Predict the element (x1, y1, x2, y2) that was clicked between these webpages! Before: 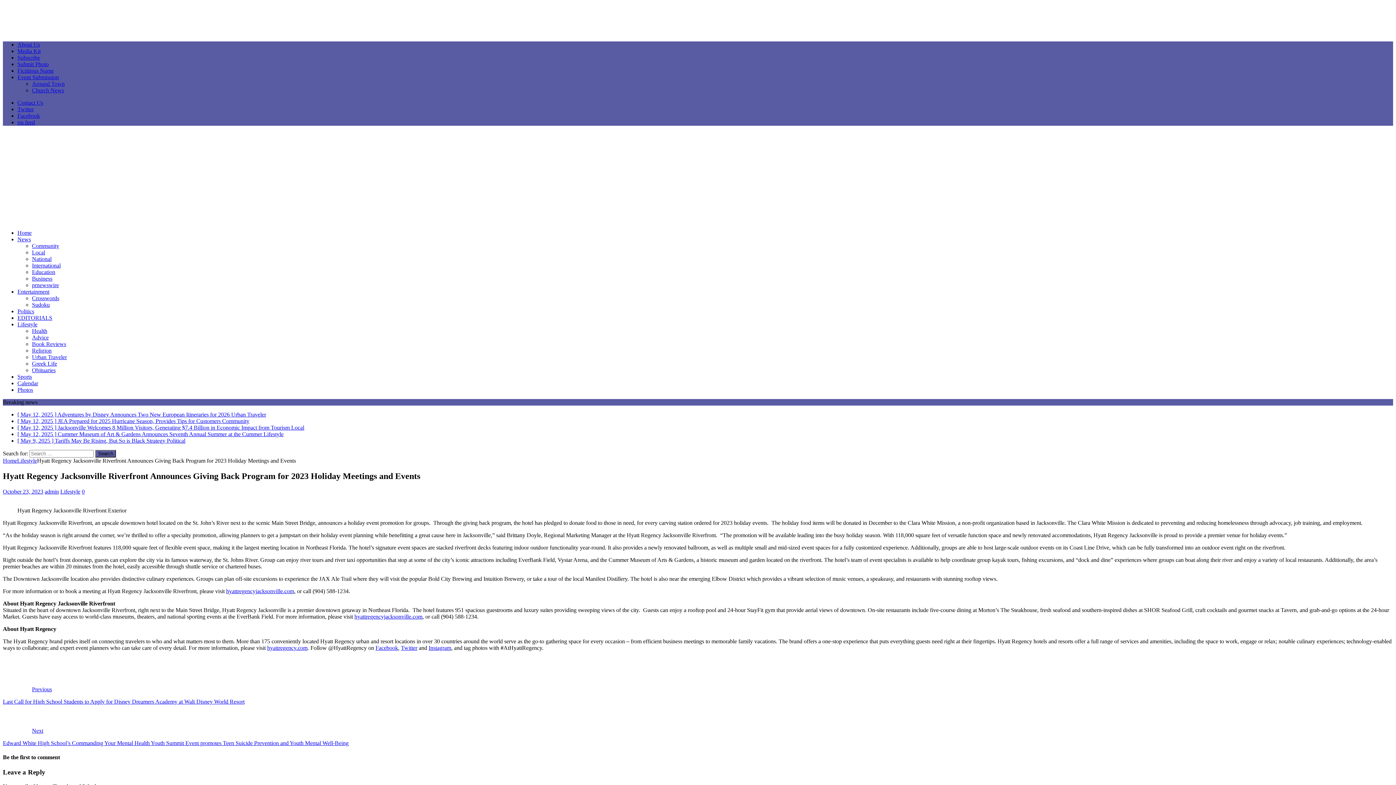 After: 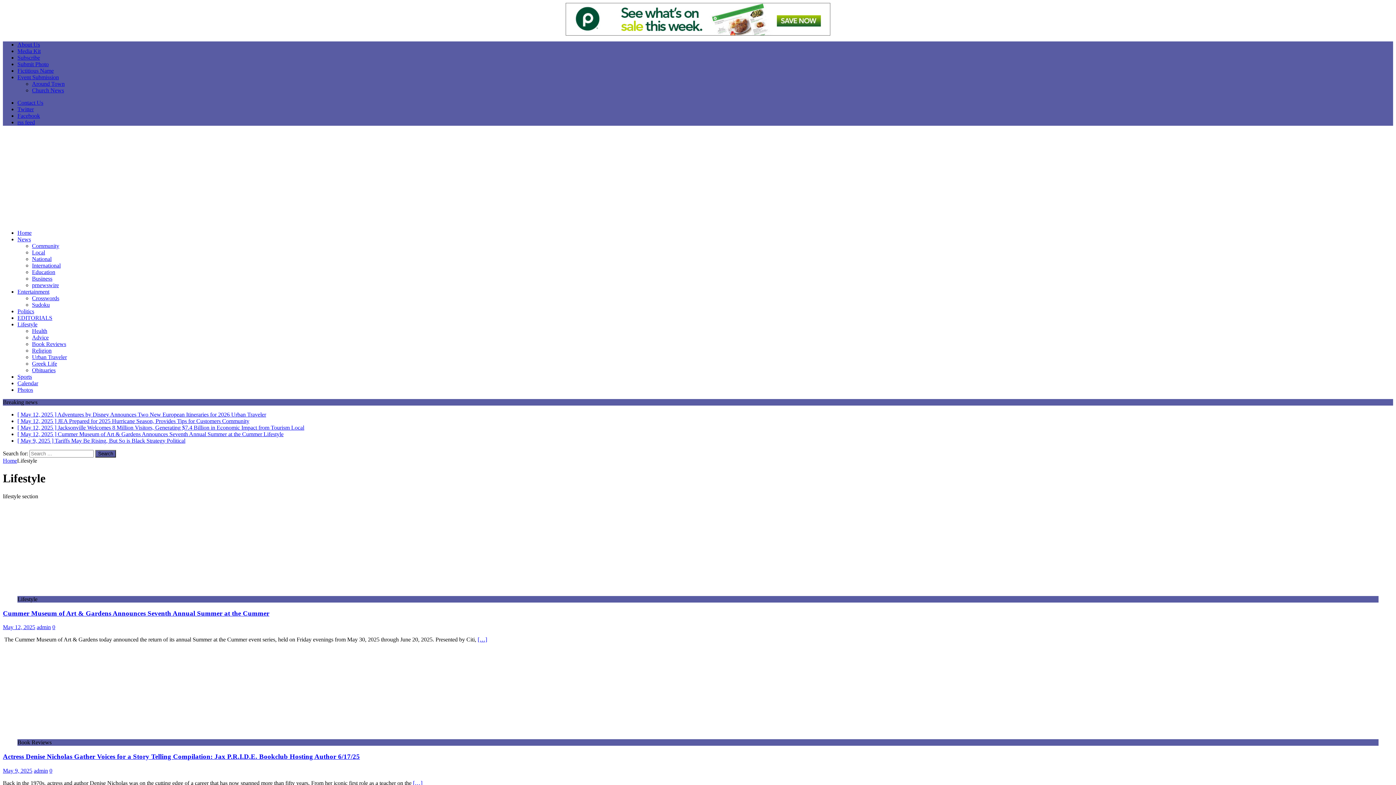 Action: label: Lifestyle bbox: (60, 488, 80, 494)